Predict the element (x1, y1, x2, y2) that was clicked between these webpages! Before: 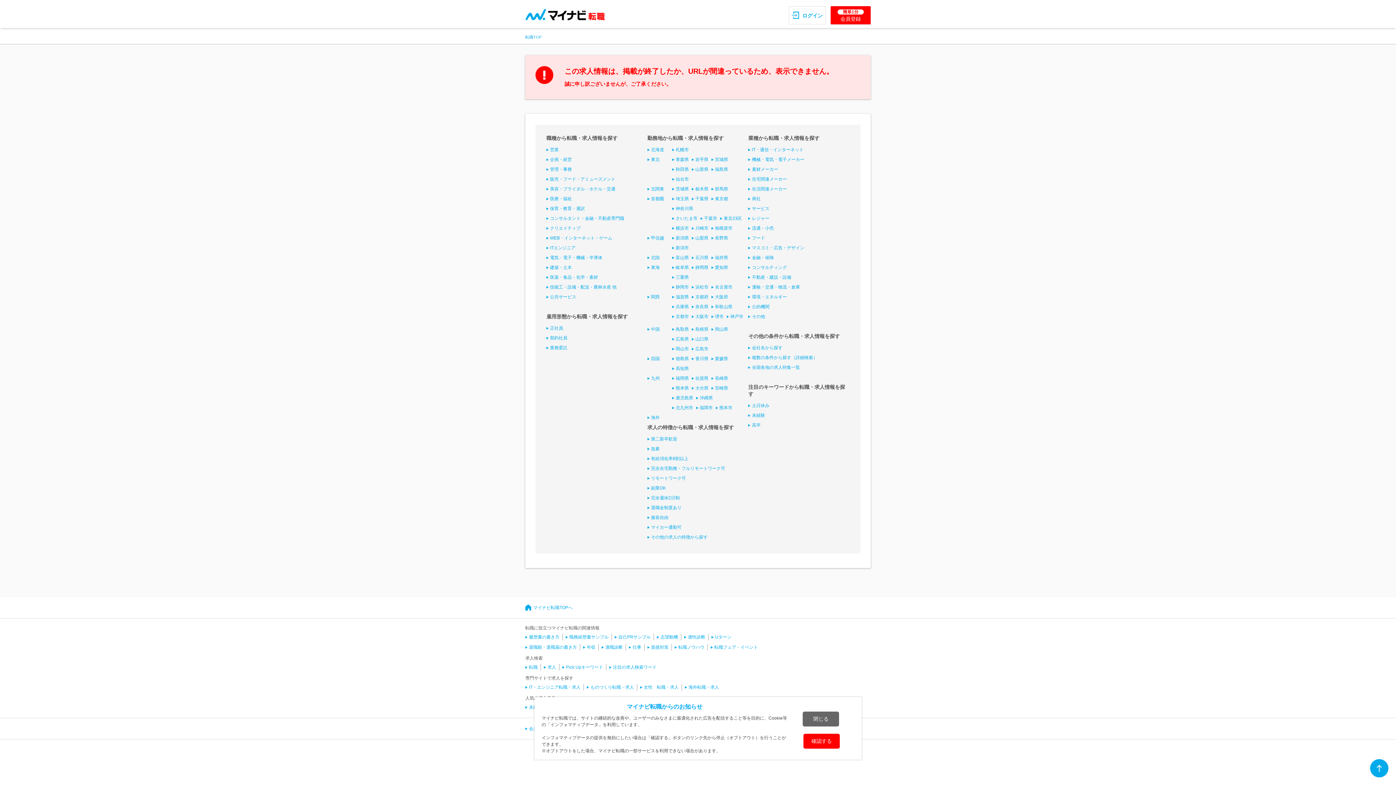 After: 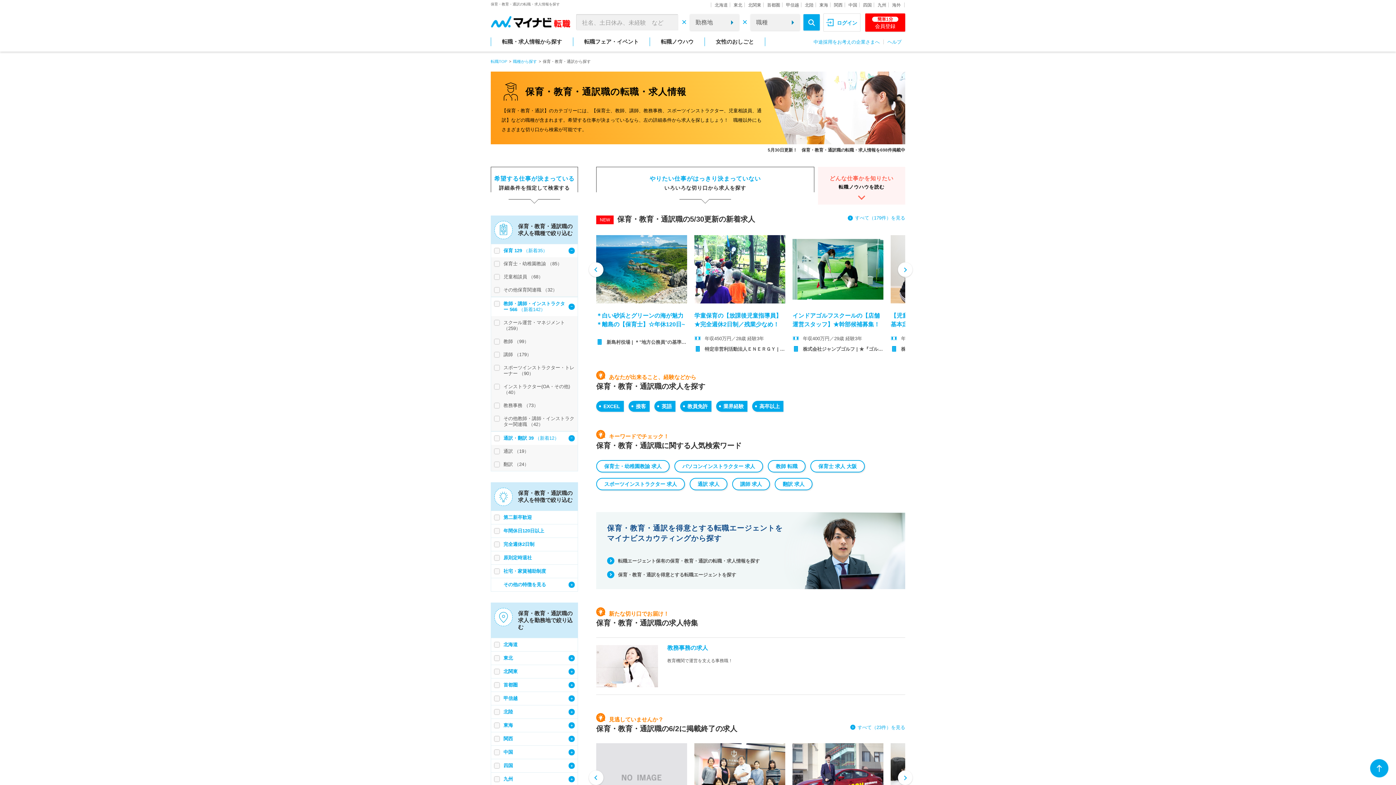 Action: label: 保育・教育・通訳 bbox: (546, 206, 585, 211)